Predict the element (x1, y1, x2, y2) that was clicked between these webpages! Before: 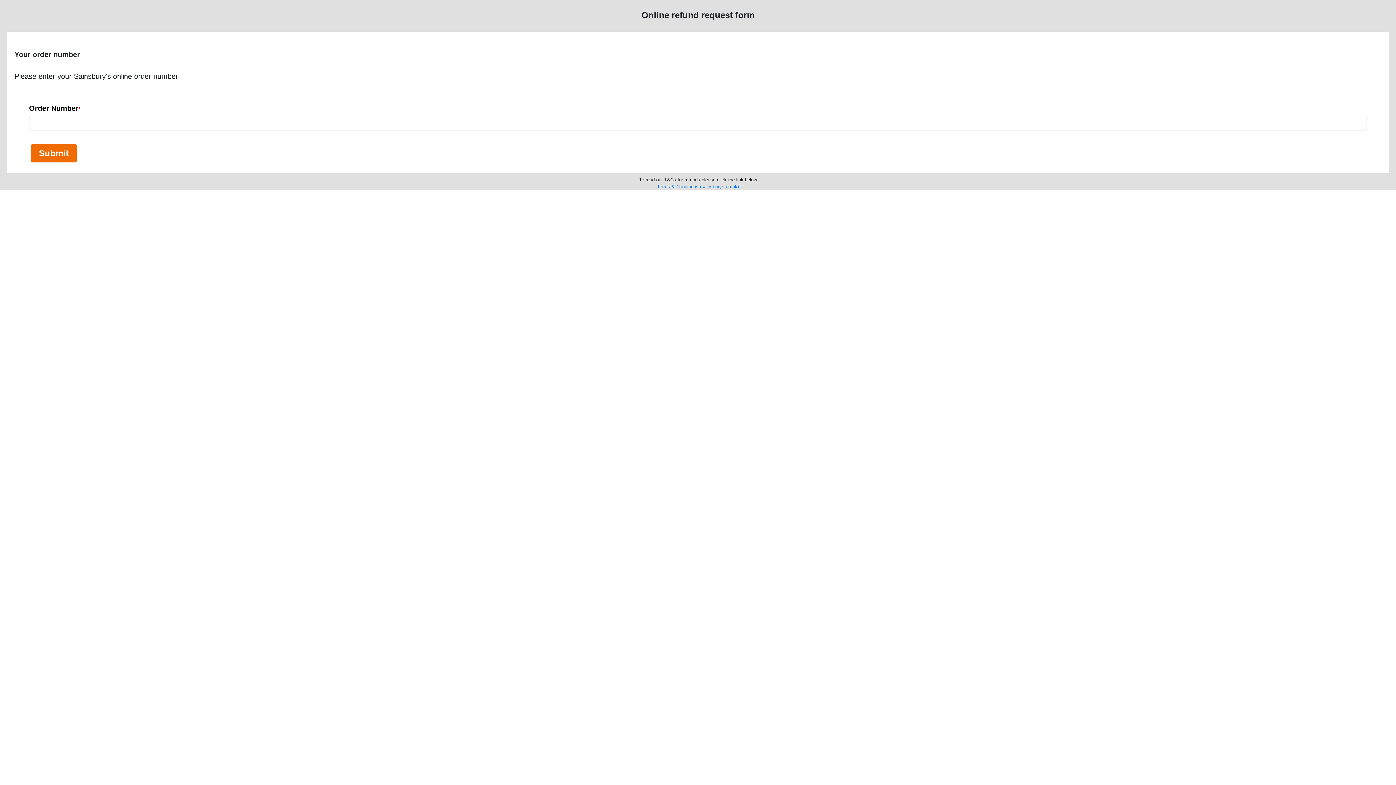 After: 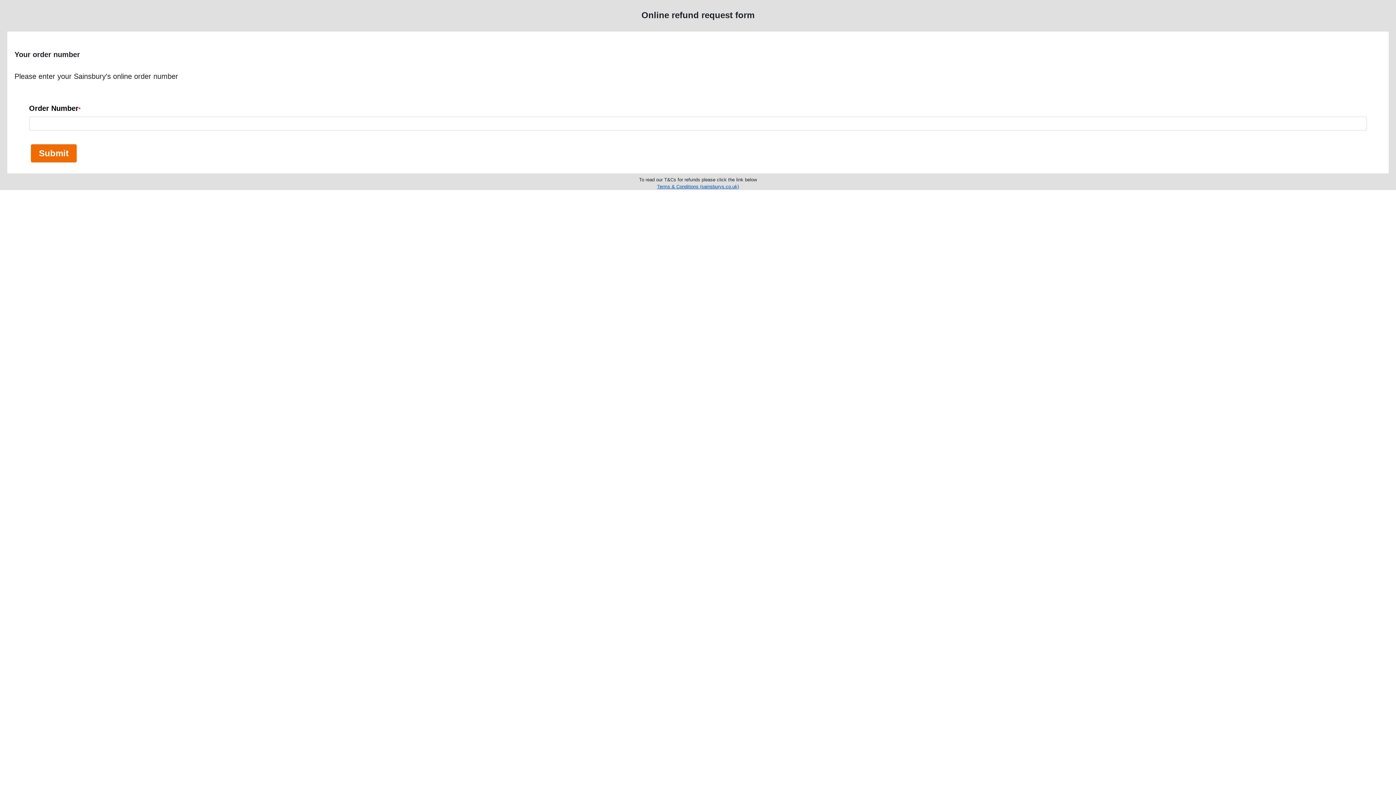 Action: bbox: (657, 184, 739, 189) label: Terms & Conditions (sainsburys.co.uk)